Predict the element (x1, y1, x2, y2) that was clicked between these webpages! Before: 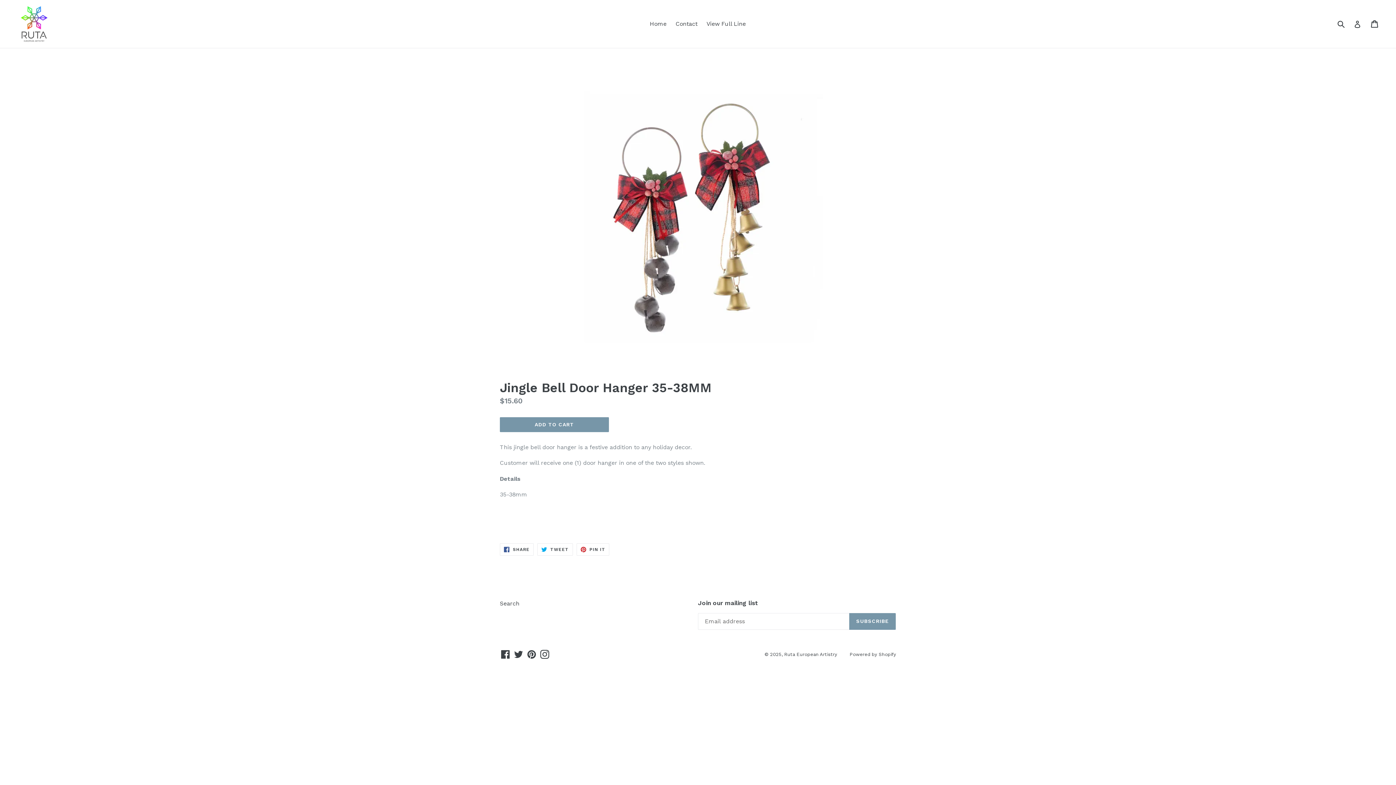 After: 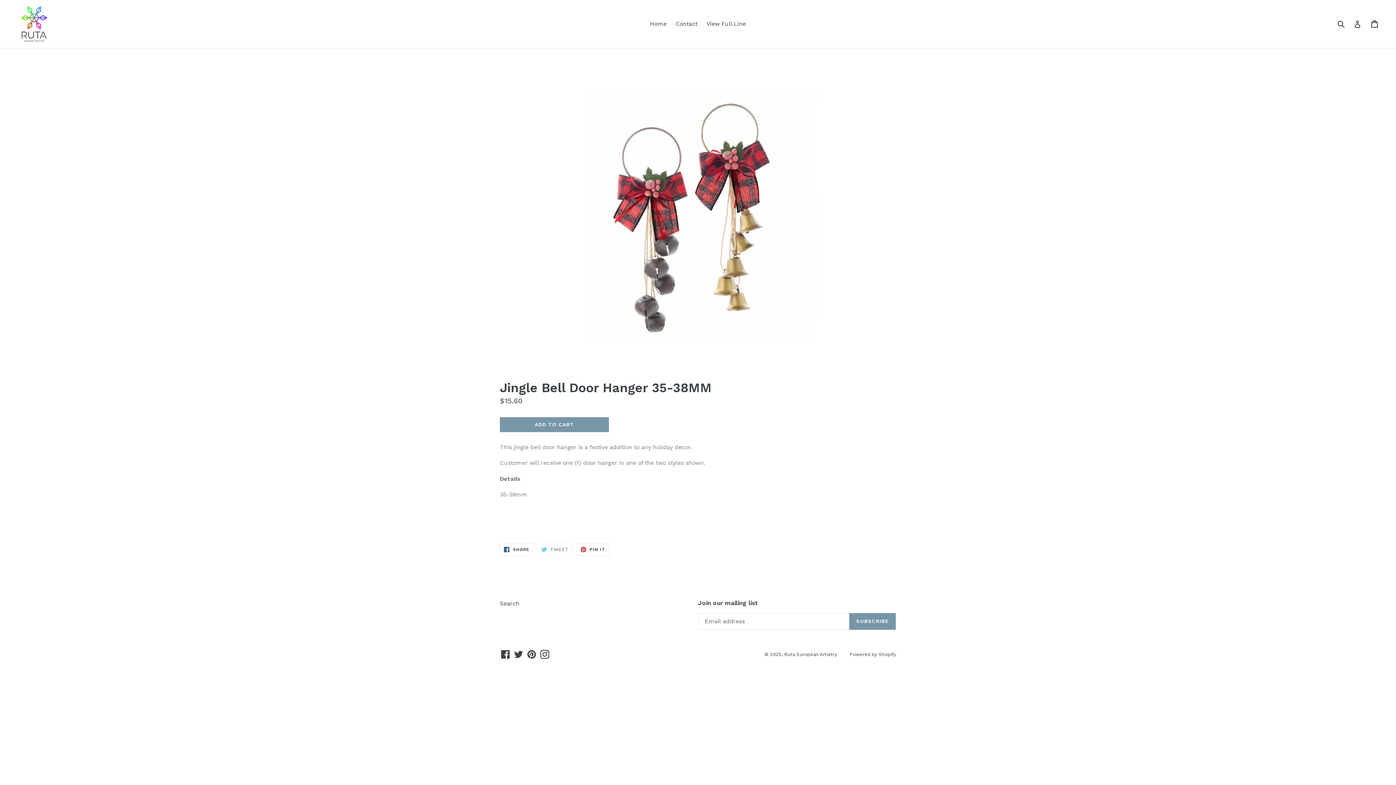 Action: label:  TWEET
TWEET ON TWITTER bbox: (537, 543, 572, 556)